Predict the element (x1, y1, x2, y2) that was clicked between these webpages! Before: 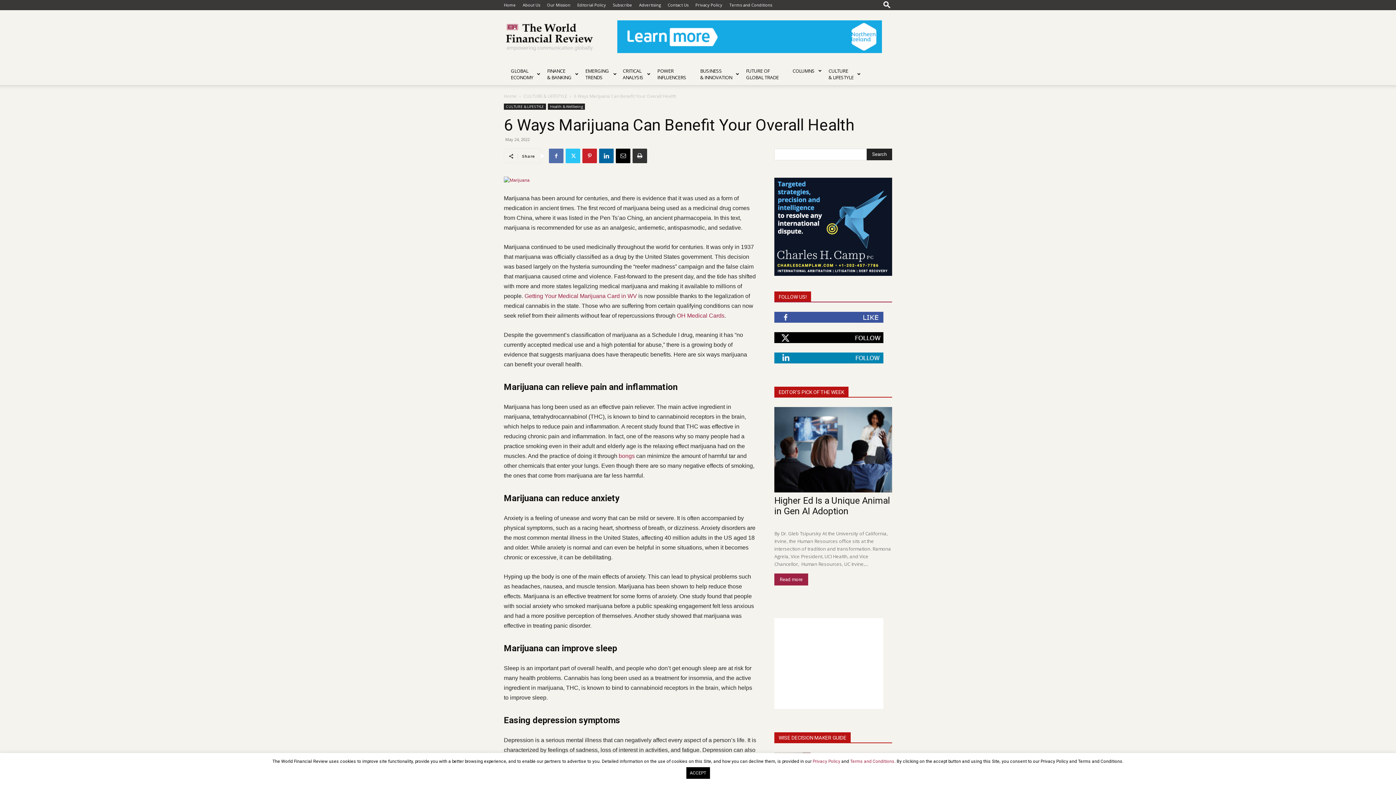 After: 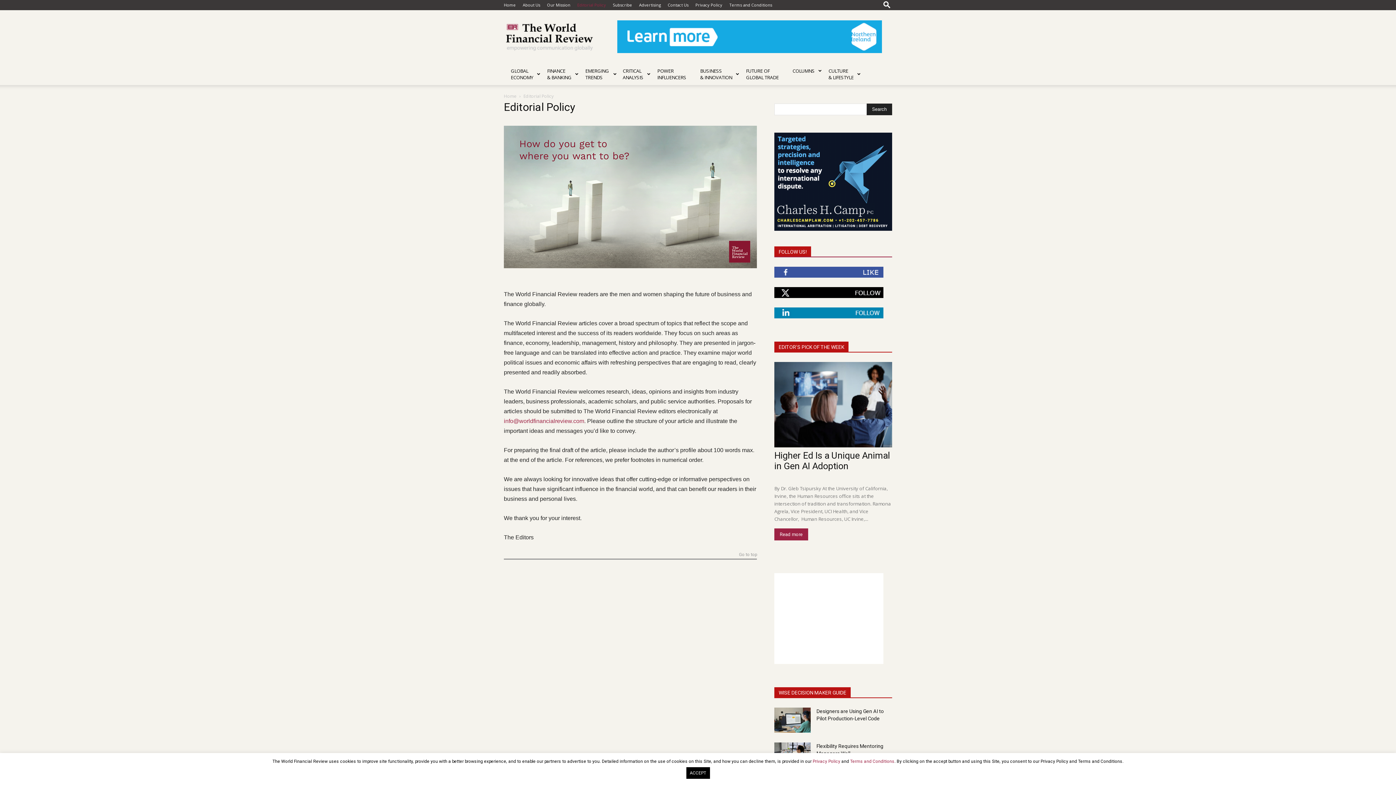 Action: label: Editorial Policy bbox: (577, 2, 606, 7)